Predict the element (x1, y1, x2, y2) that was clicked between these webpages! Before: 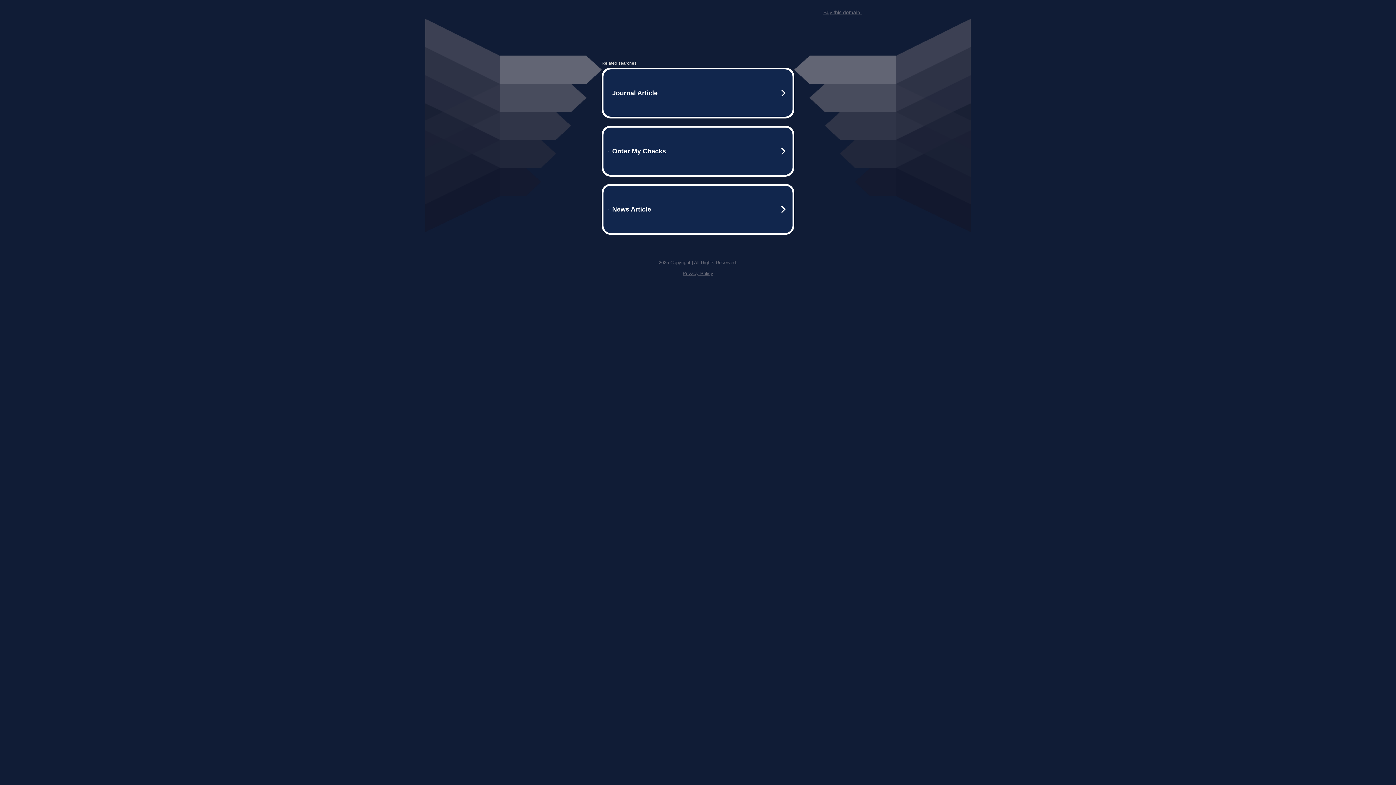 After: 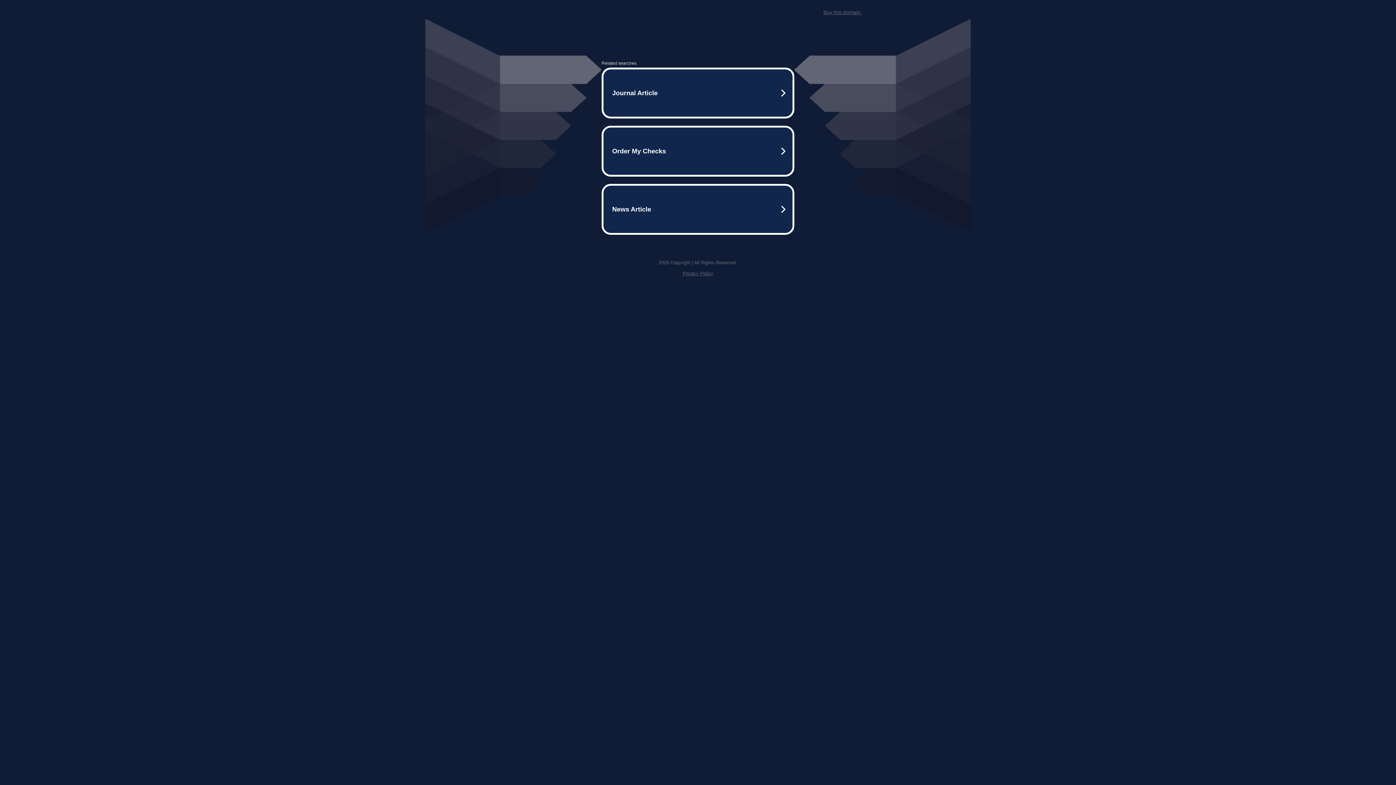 Action: bbox: (682, 259, 713, 264) label: Privacy Policy